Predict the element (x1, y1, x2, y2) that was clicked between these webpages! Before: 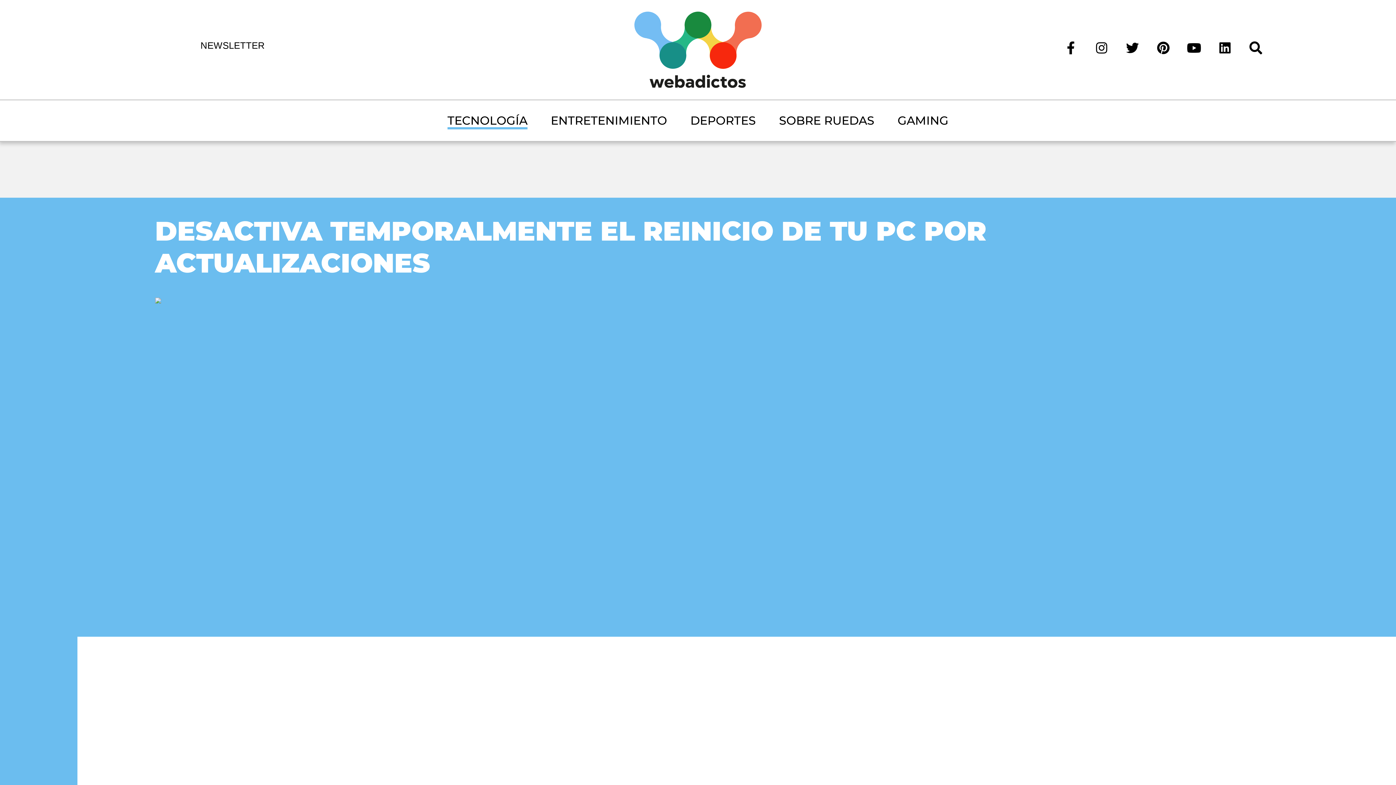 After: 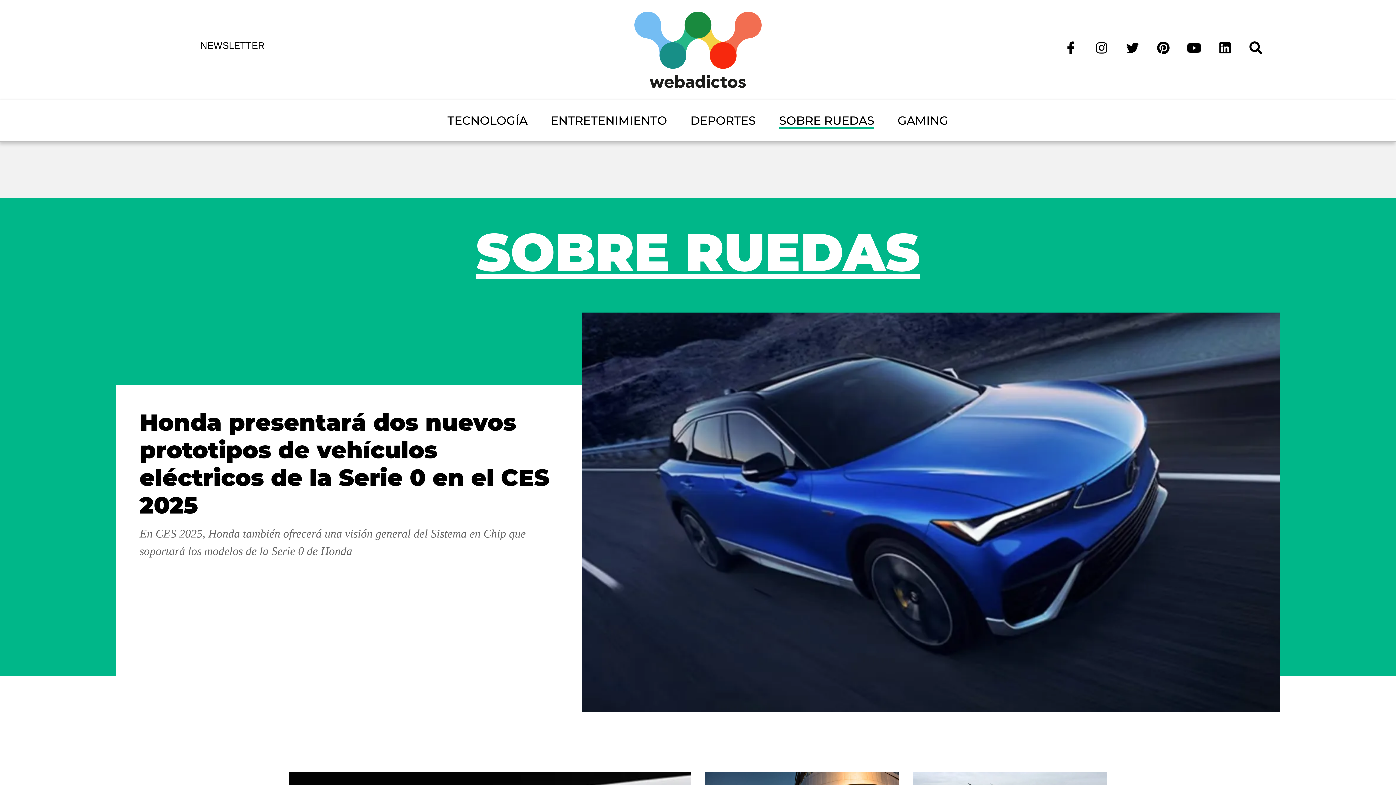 Action: bbox: (779, 112, 874, 129) label: SOBRE RUEDAS